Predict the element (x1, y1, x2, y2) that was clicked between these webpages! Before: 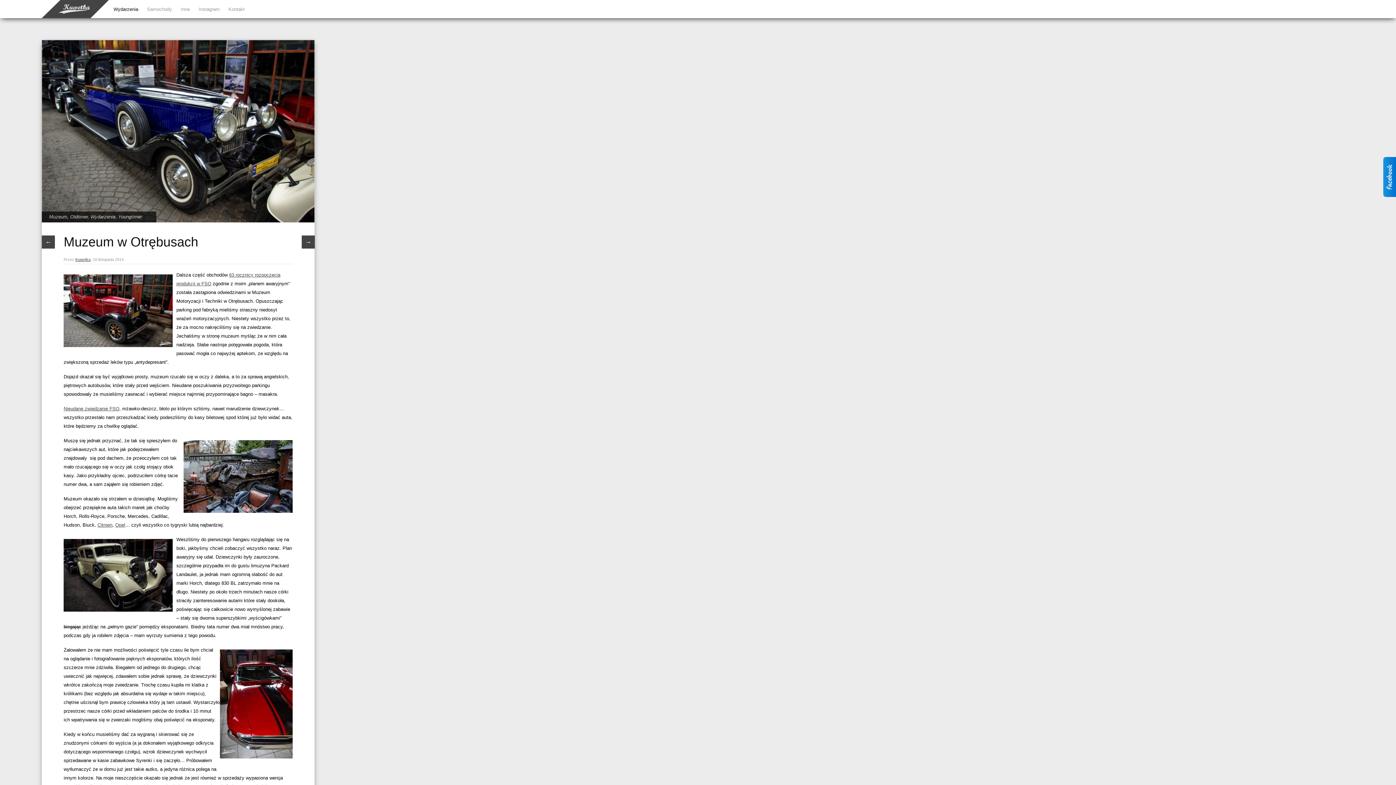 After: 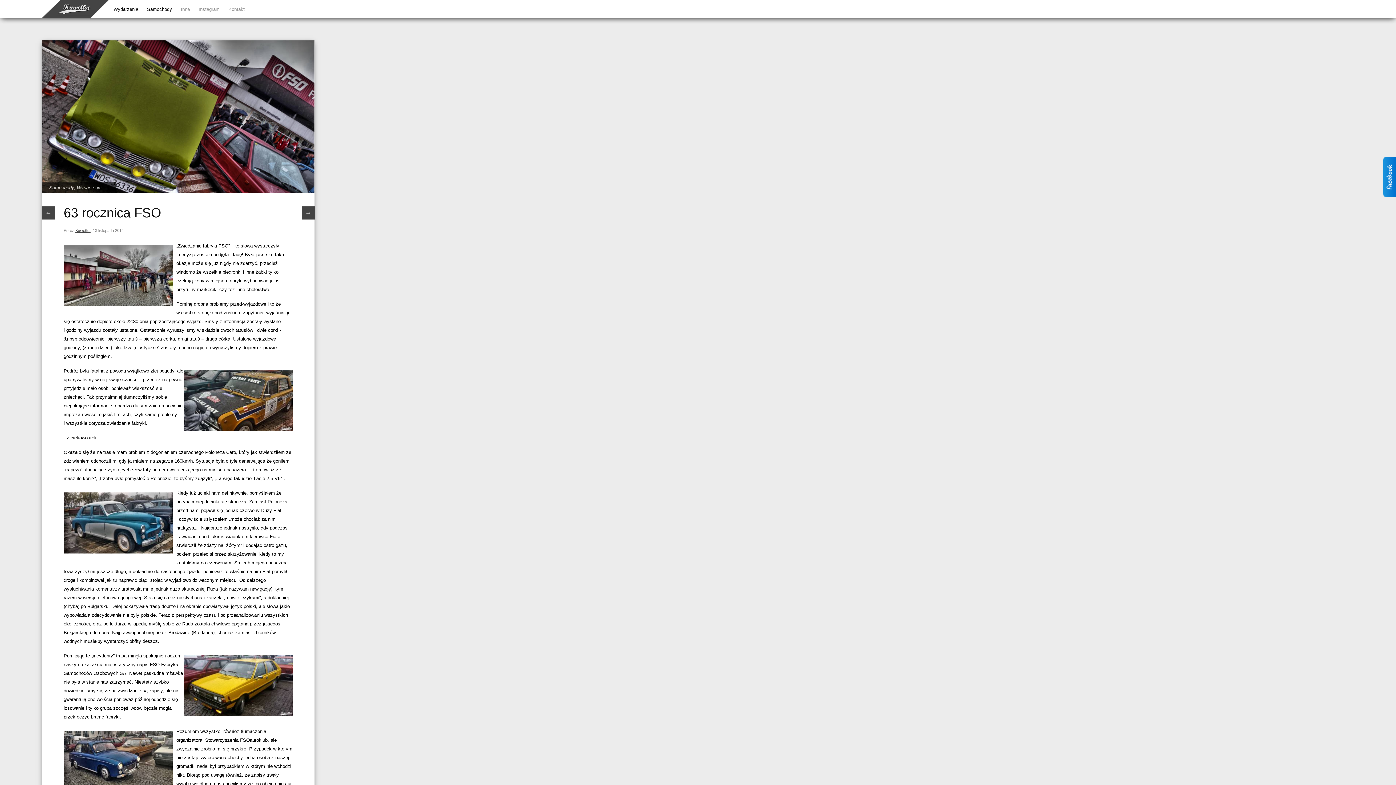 Action: label: Nieudane zwiedzanie FSO bbox: (63, 406, 119, 411)